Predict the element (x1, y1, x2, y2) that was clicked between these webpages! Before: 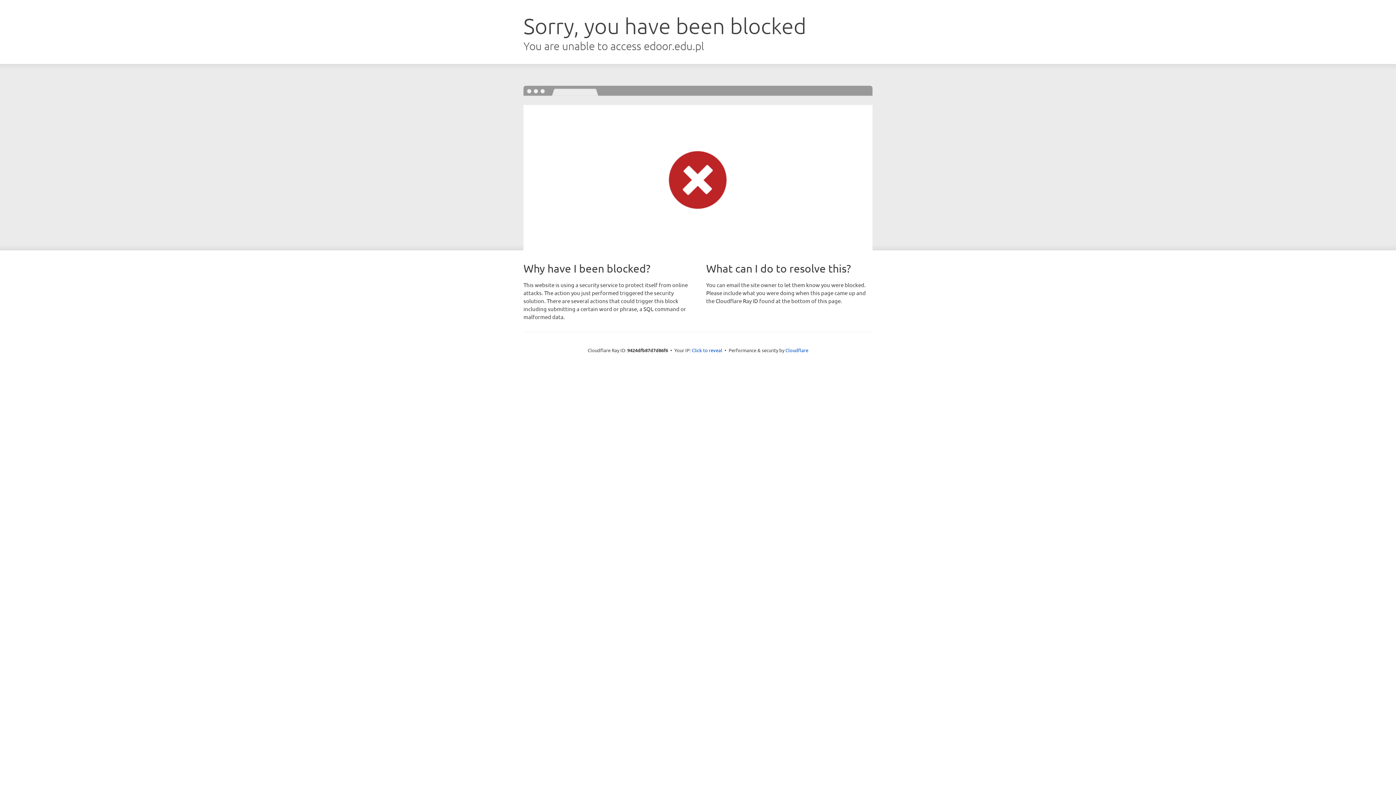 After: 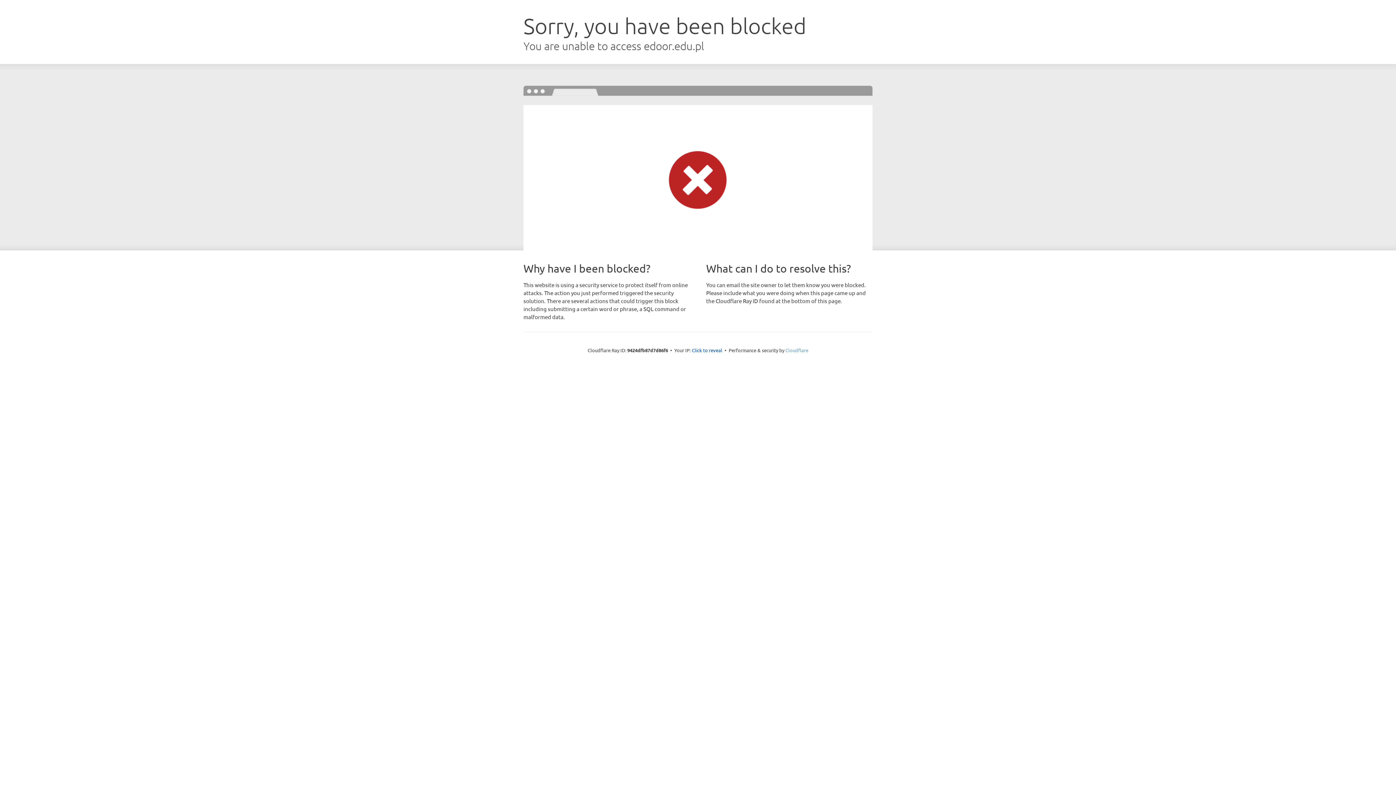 Action: bbox: (785, 347, 808, 353) label: Cloudflare